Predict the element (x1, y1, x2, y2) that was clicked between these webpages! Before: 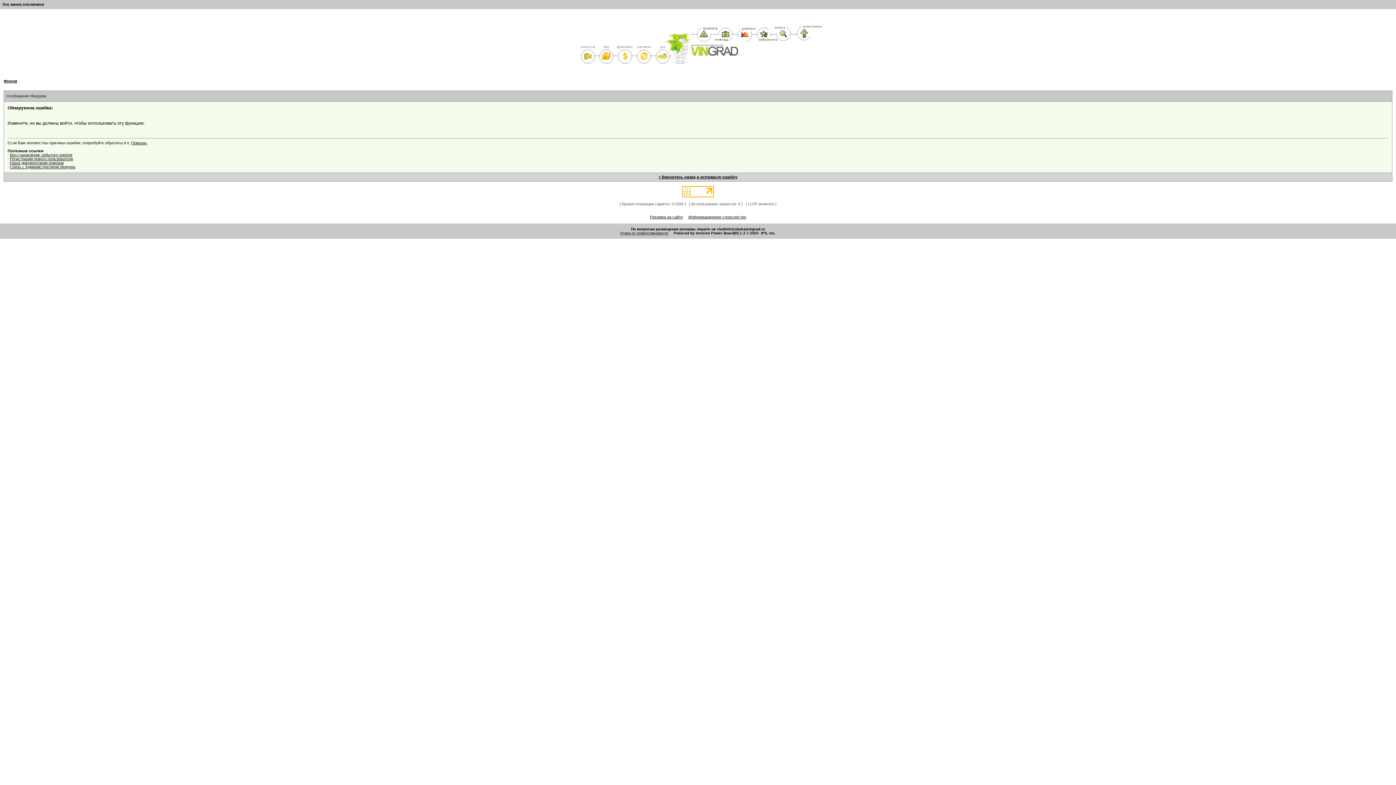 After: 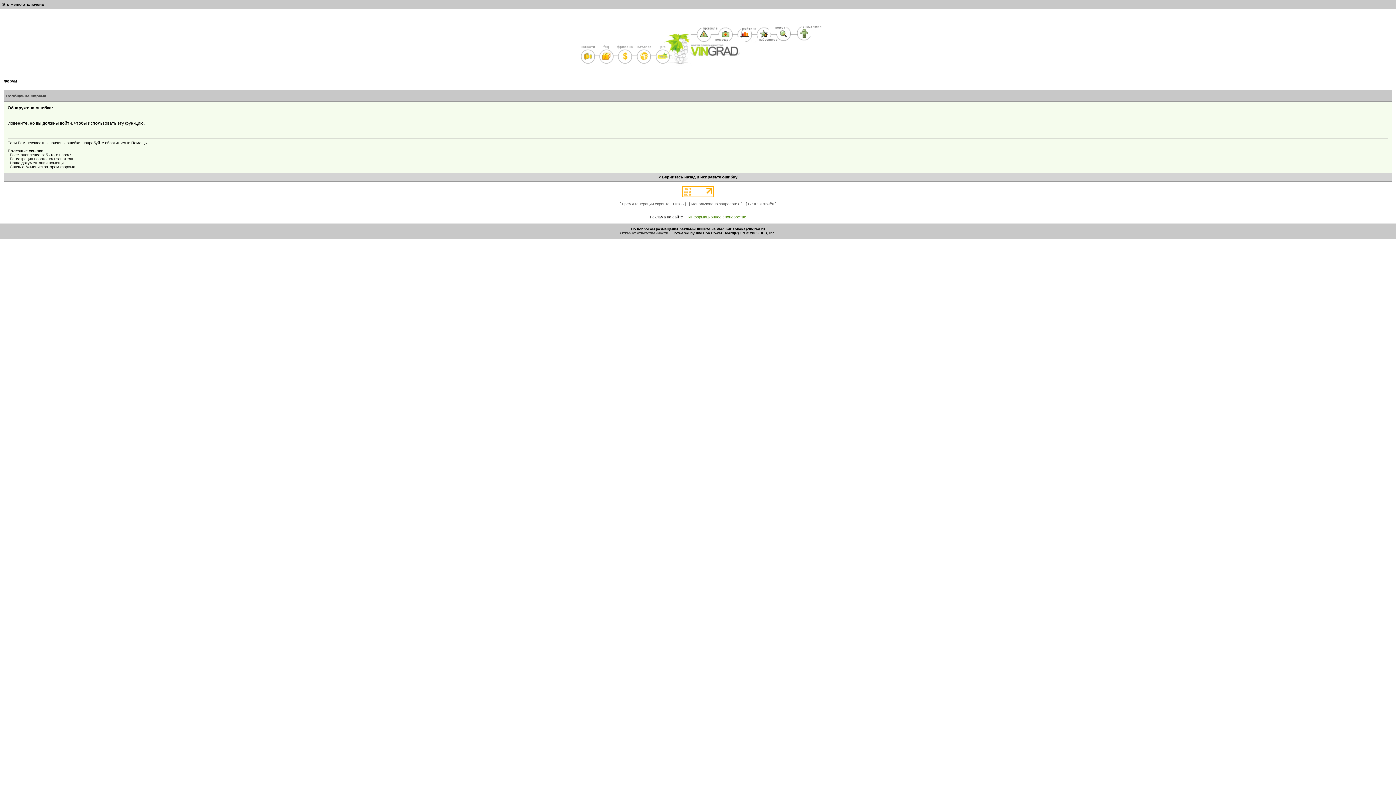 Action: label: Информационное спонсорство bbox: (688, 214, 746, 219)